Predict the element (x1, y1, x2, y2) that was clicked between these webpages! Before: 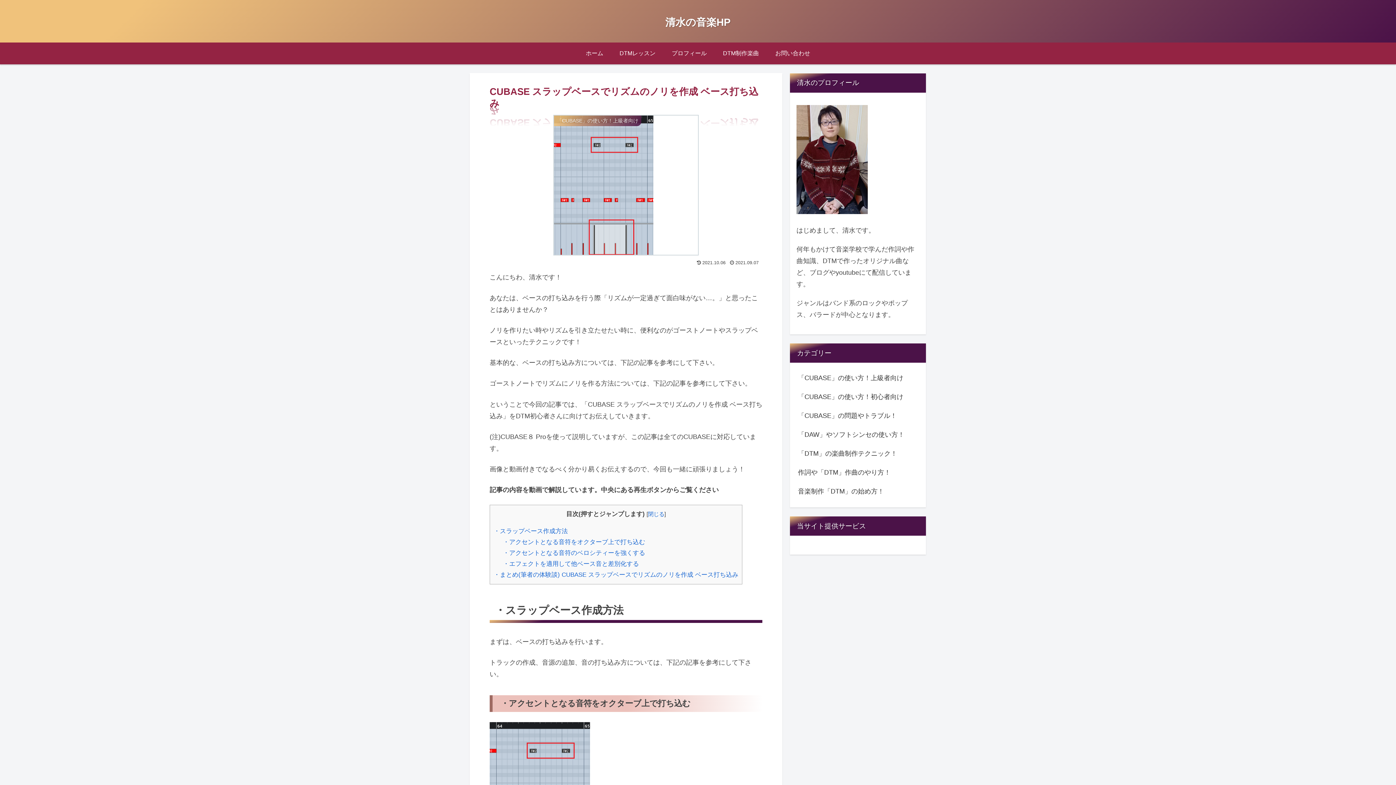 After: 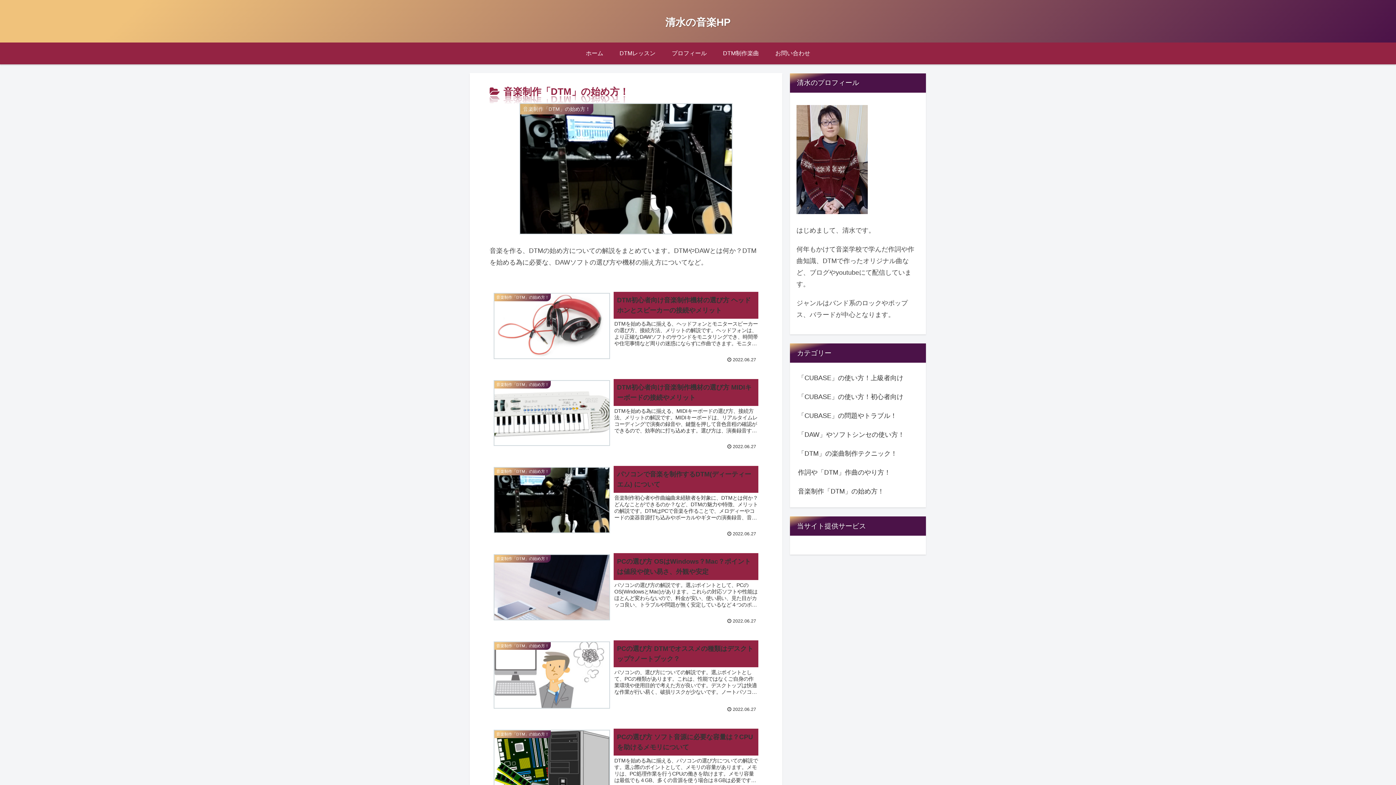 Action: bbox: (796, 482, 919, 501) label: 音楽制作「DTM」の始め方！